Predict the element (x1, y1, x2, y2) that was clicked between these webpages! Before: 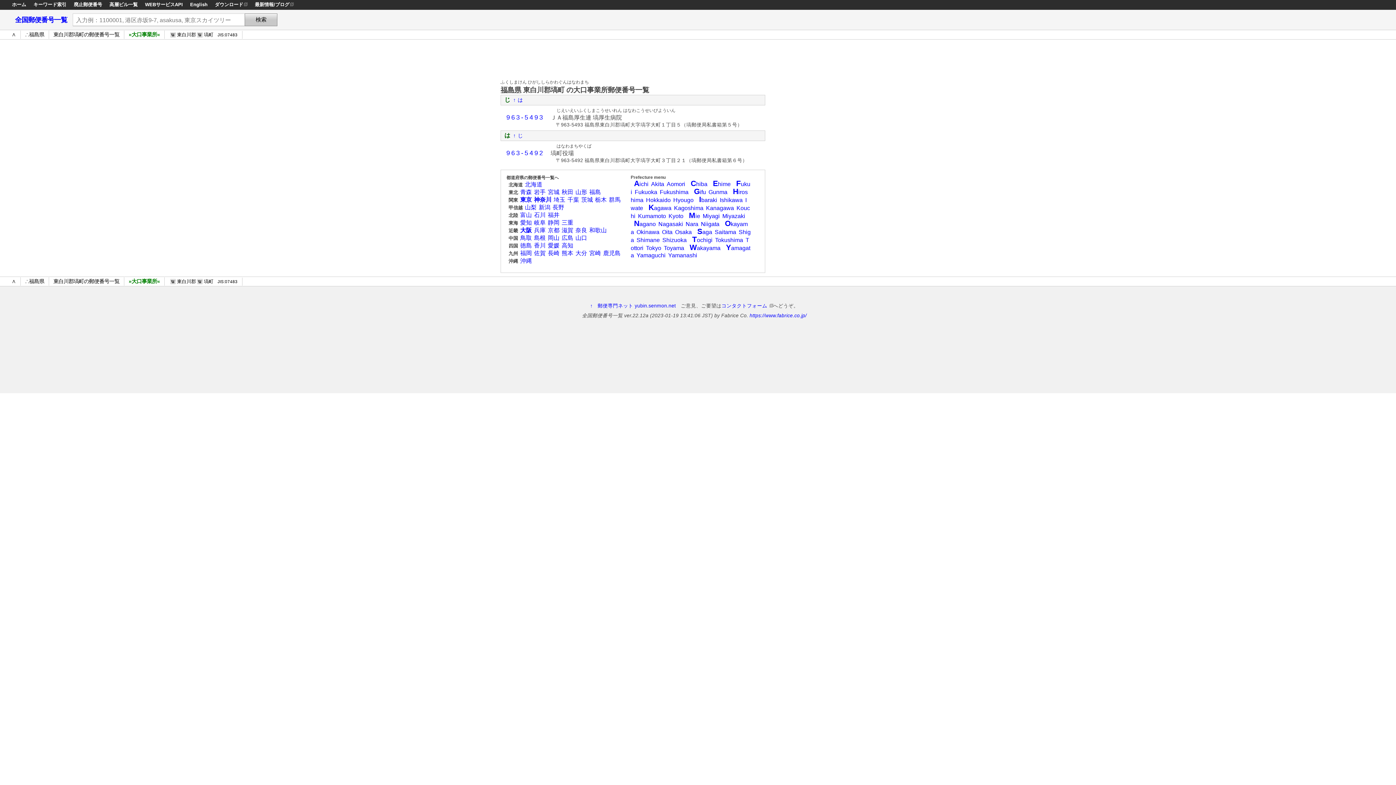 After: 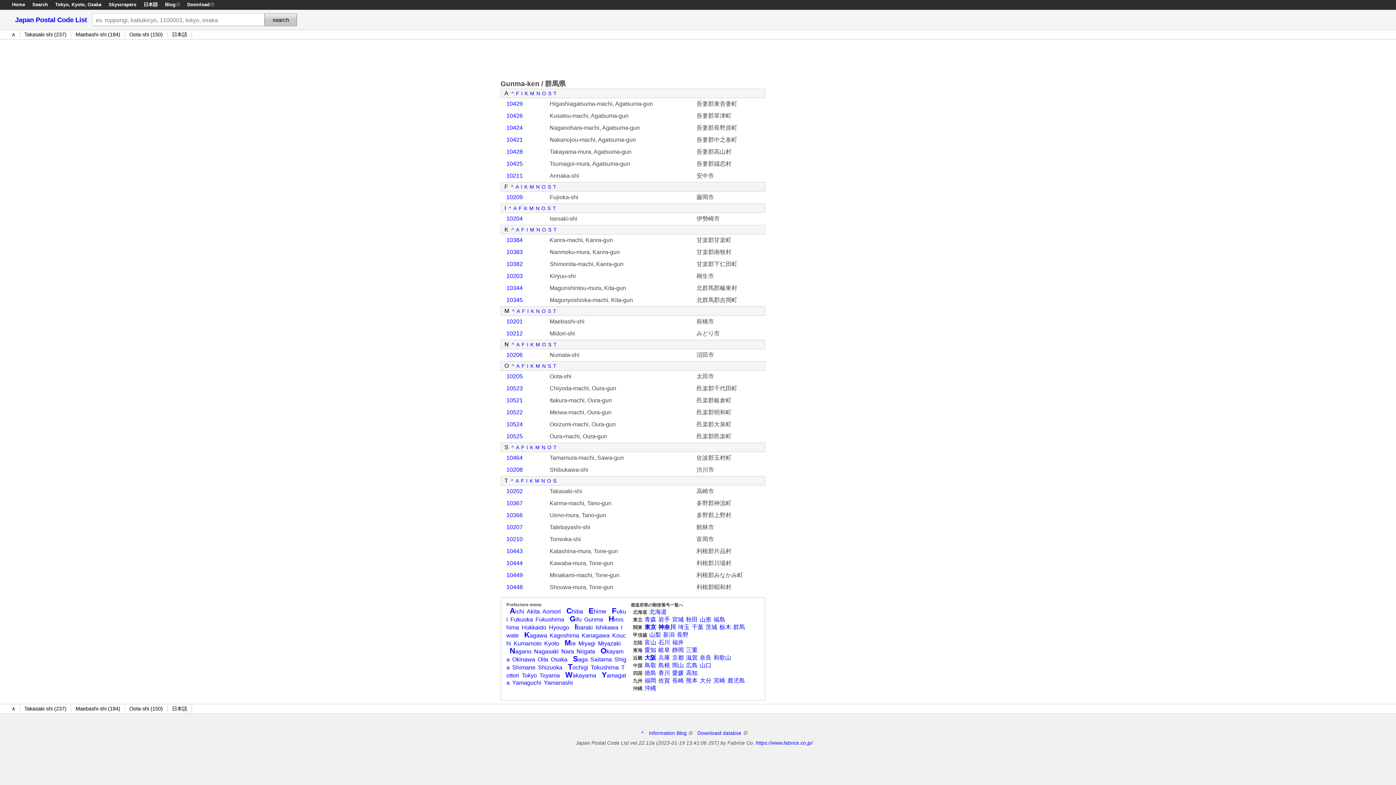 Action: label: Gunma bbox: (708, 189, 727, 195)